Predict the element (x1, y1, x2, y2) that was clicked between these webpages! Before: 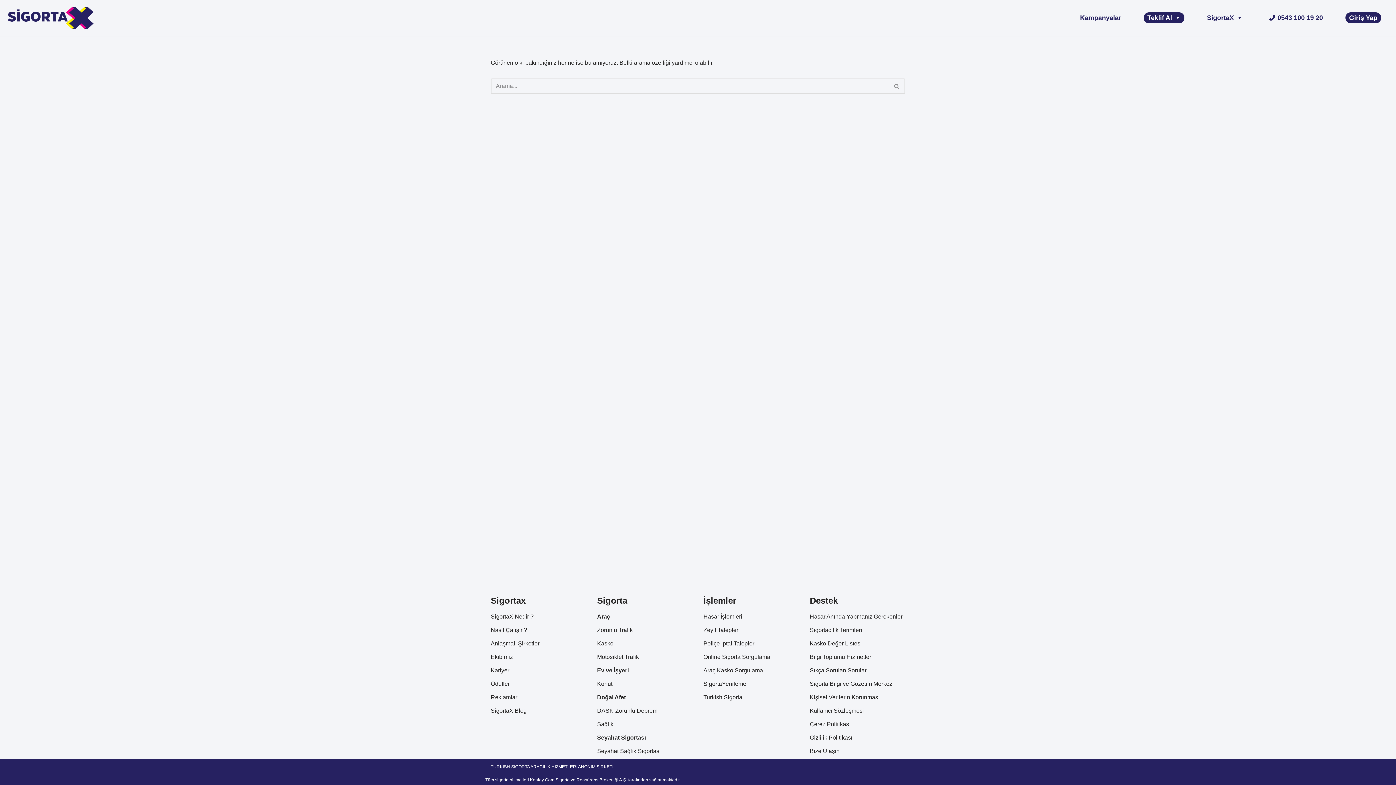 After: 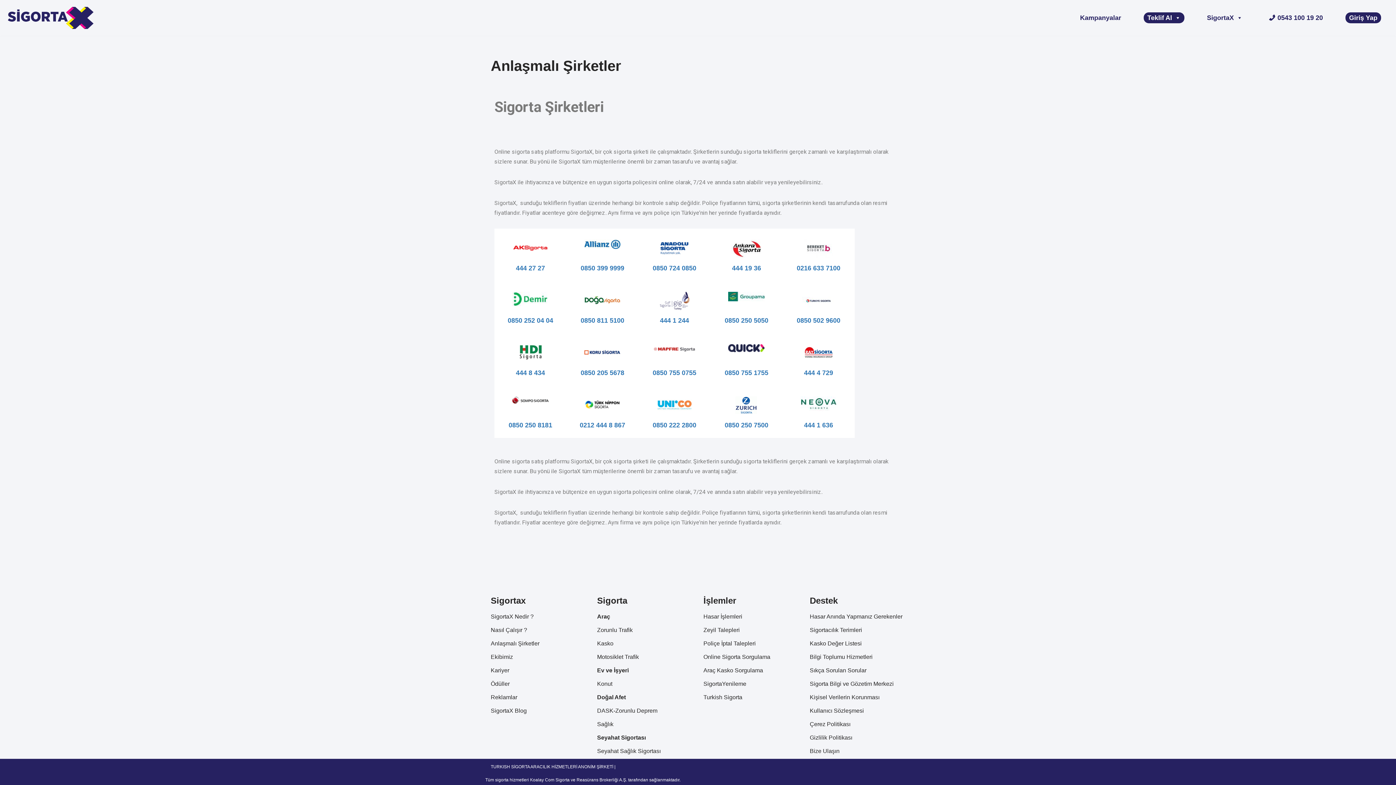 Action: bbox: (490, 640, 539, 646) label: Anlaşmalı Şirketler